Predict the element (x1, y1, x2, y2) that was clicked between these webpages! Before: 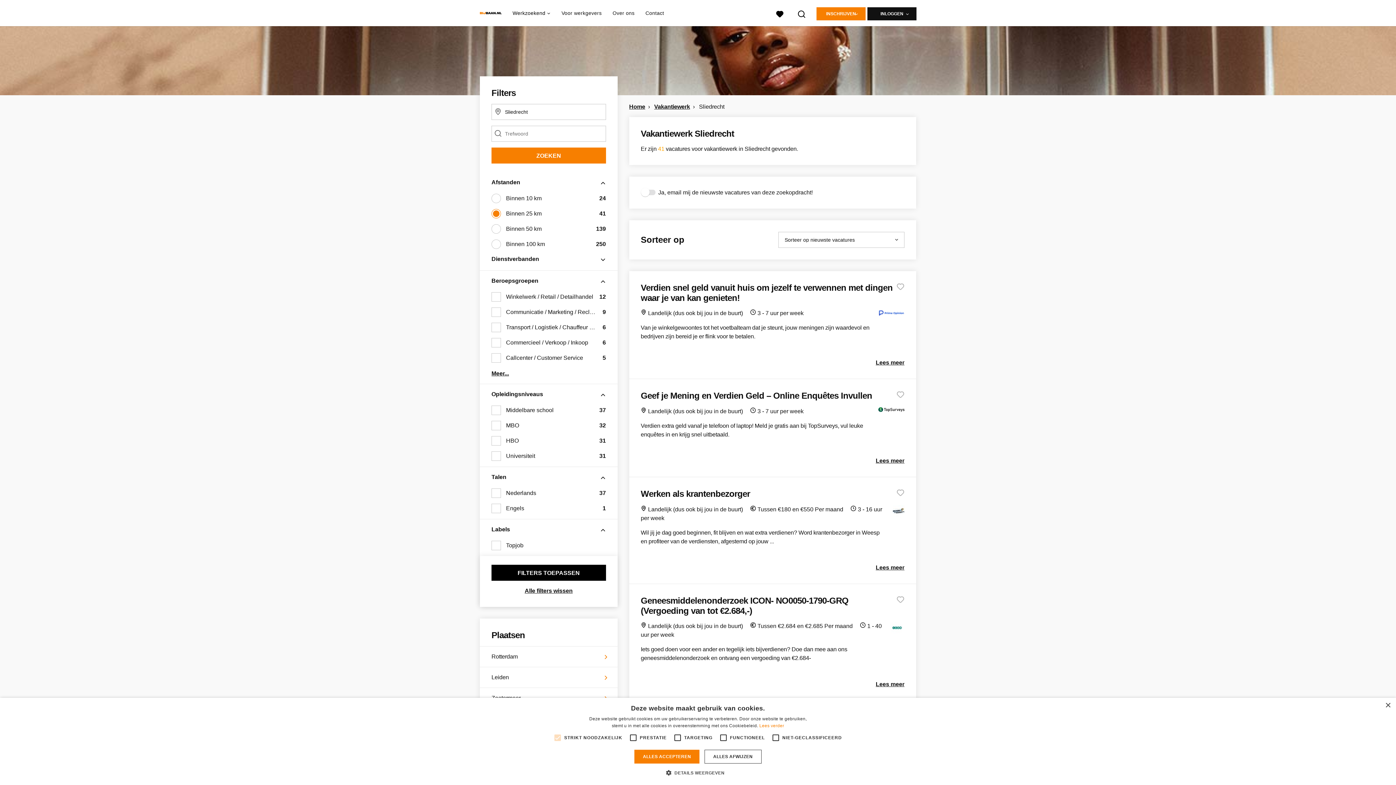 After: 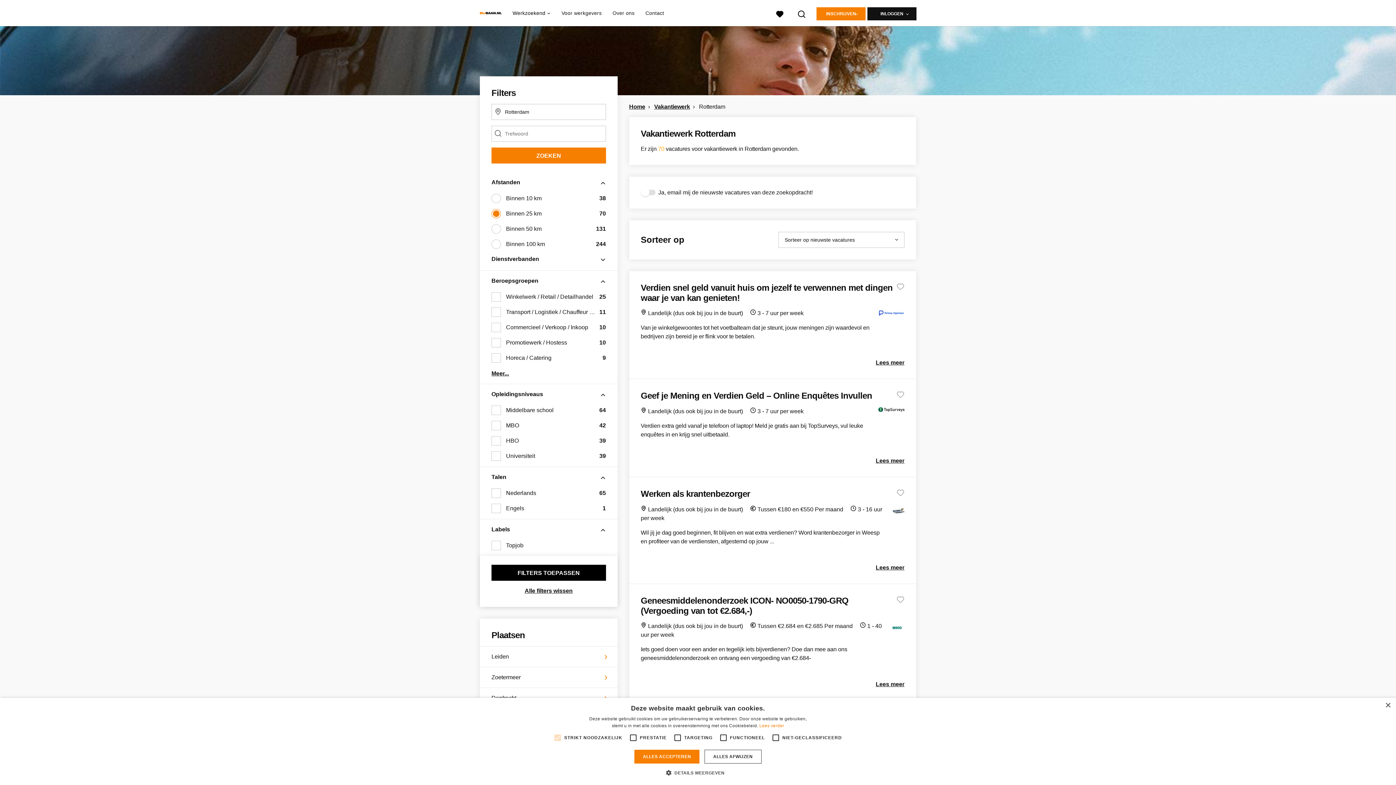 Action: bbox: (491, 652, 600, 661) label: Rotterdam